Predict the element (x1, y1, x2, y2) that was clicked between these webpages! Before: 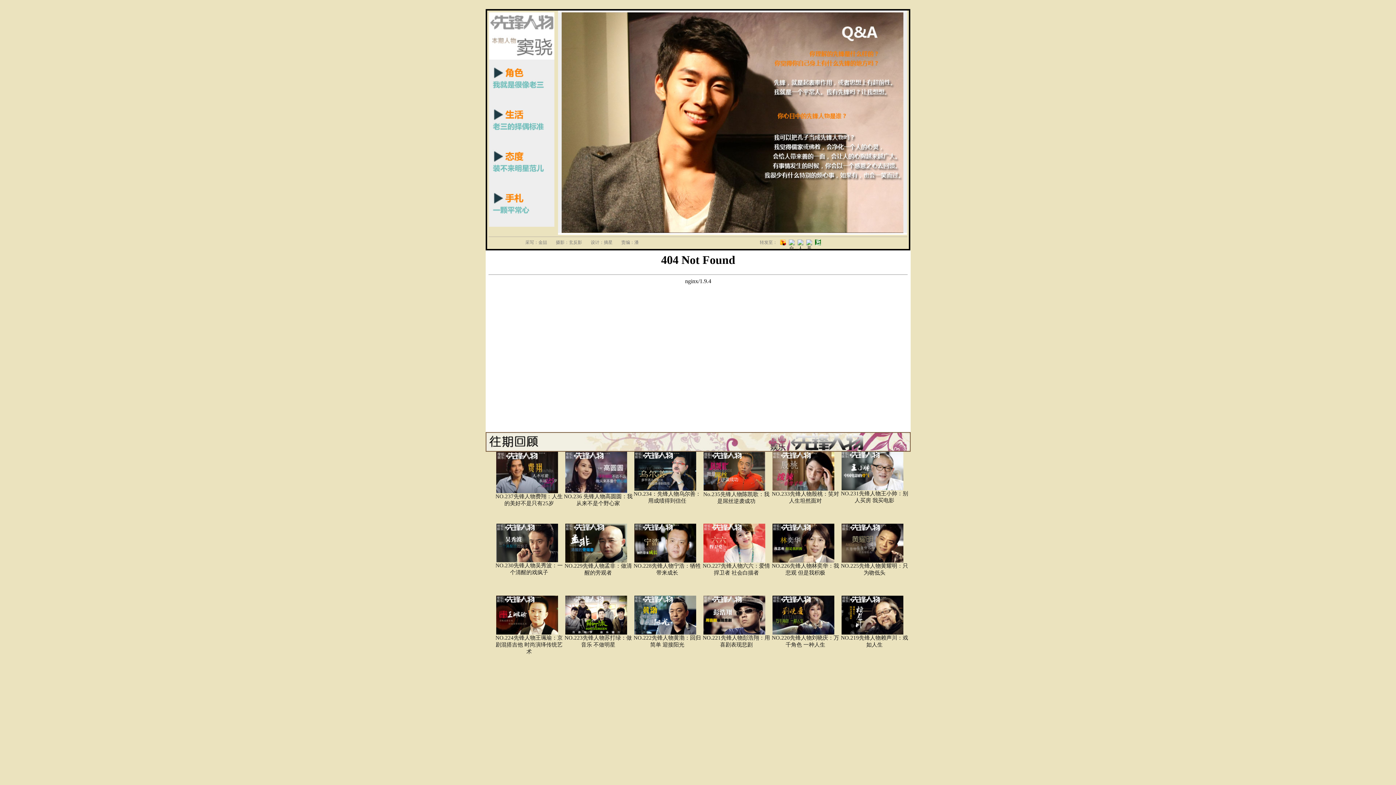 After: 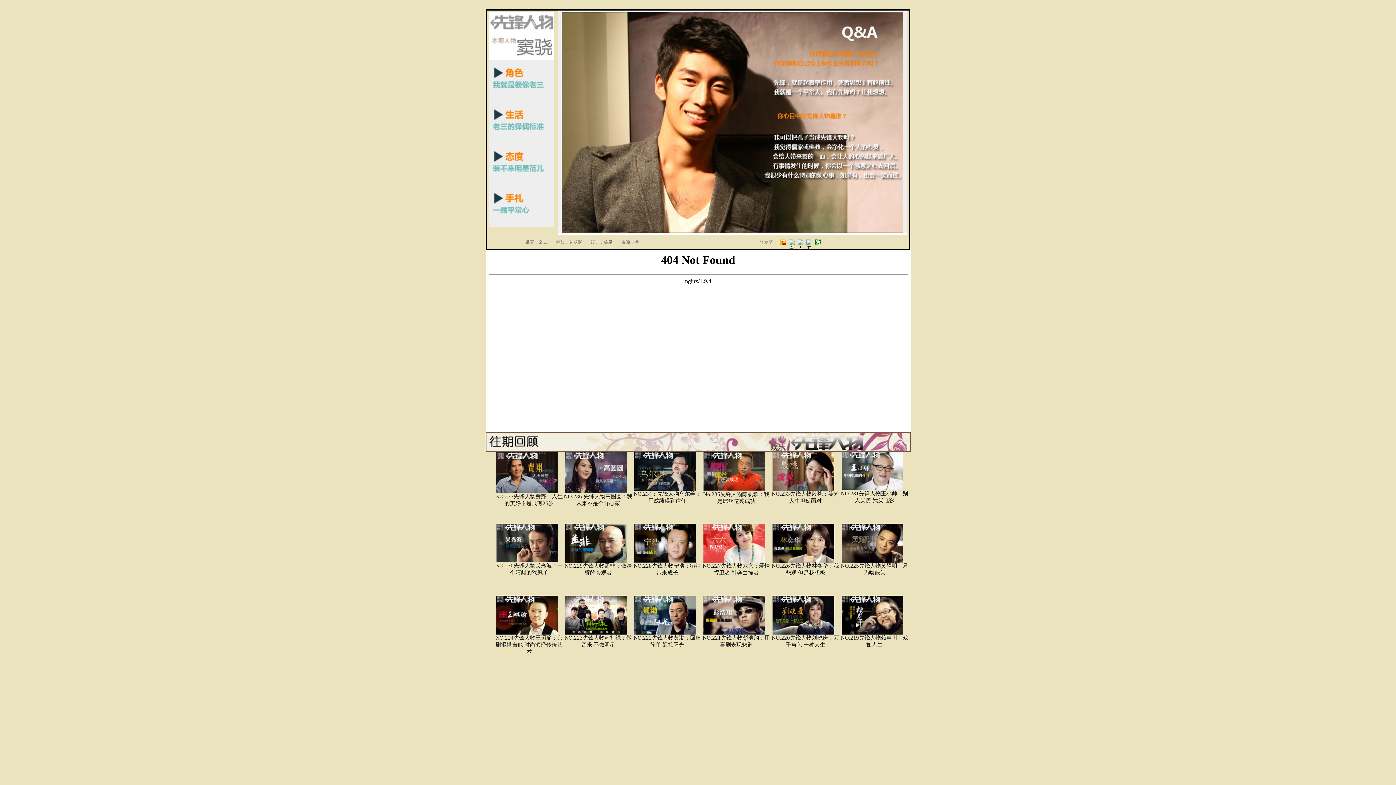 Action: bbox: (703, 630, 765, 636)